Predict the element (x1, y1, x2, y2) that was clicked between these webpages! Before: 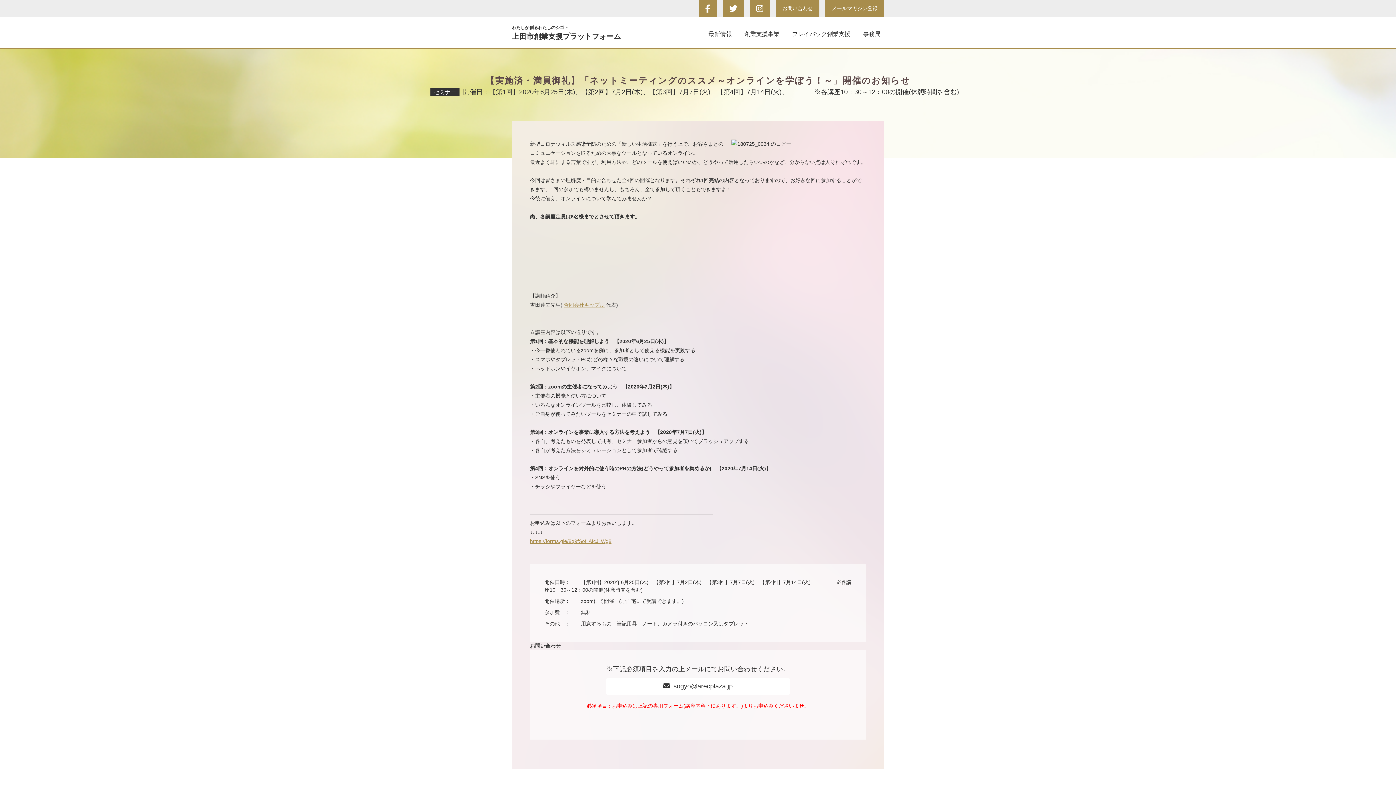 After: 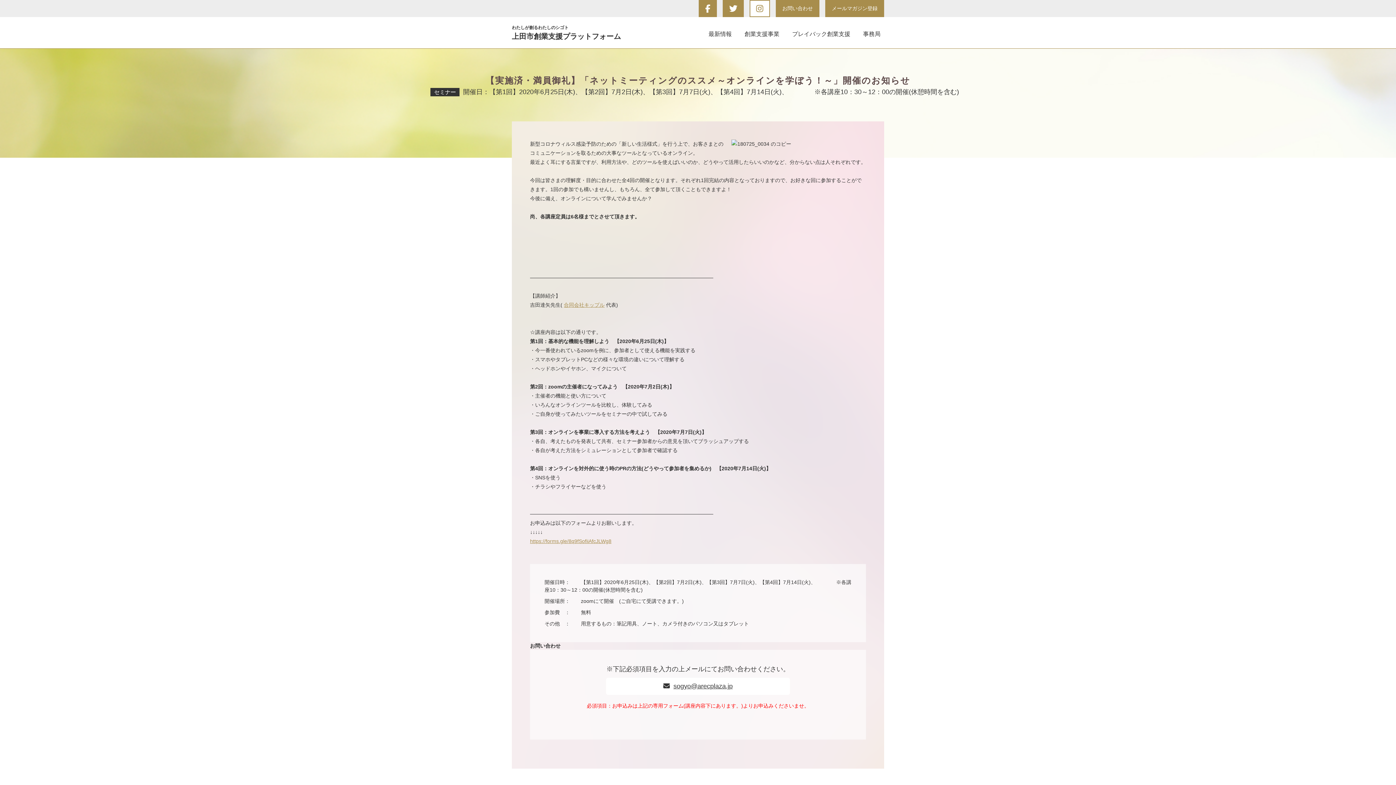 Action: bbox: (749, 0, 770, 17)